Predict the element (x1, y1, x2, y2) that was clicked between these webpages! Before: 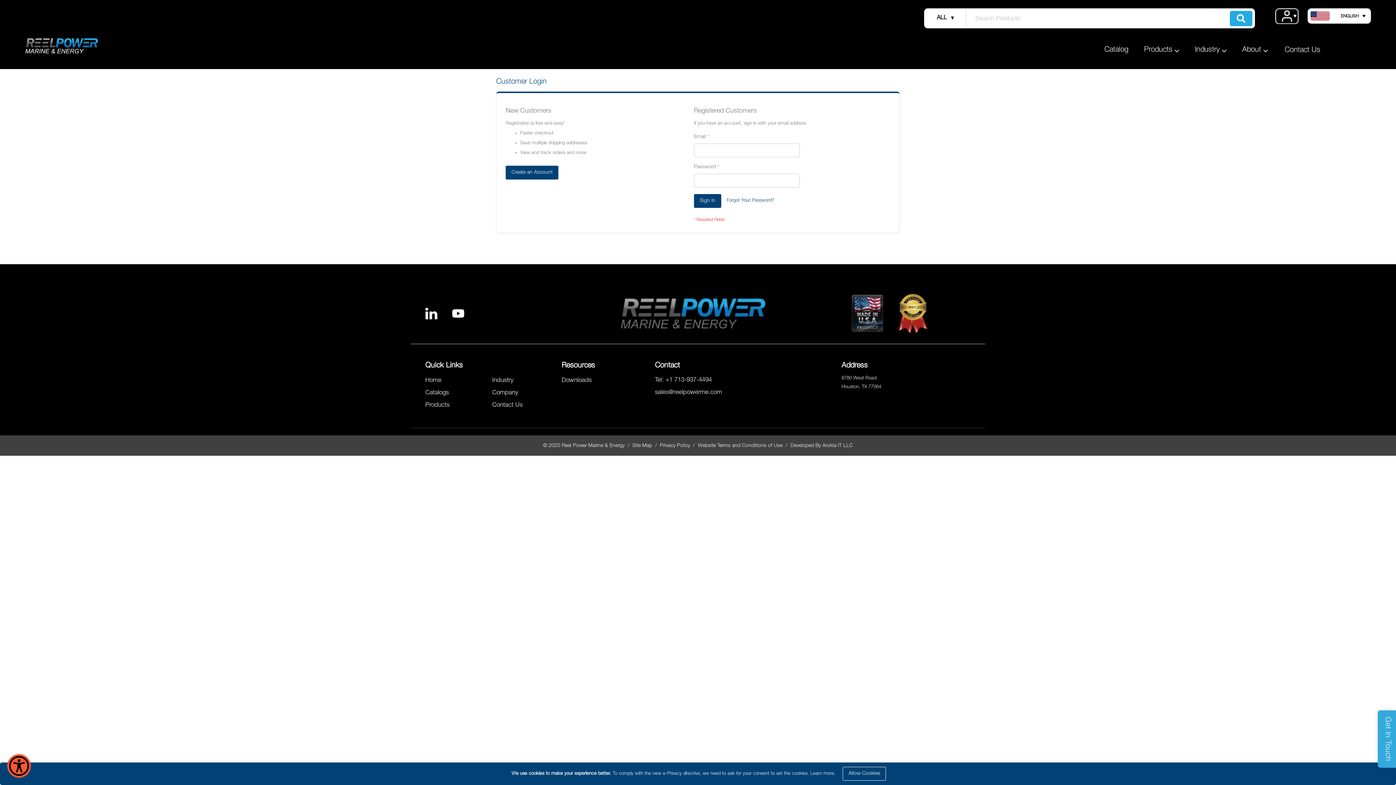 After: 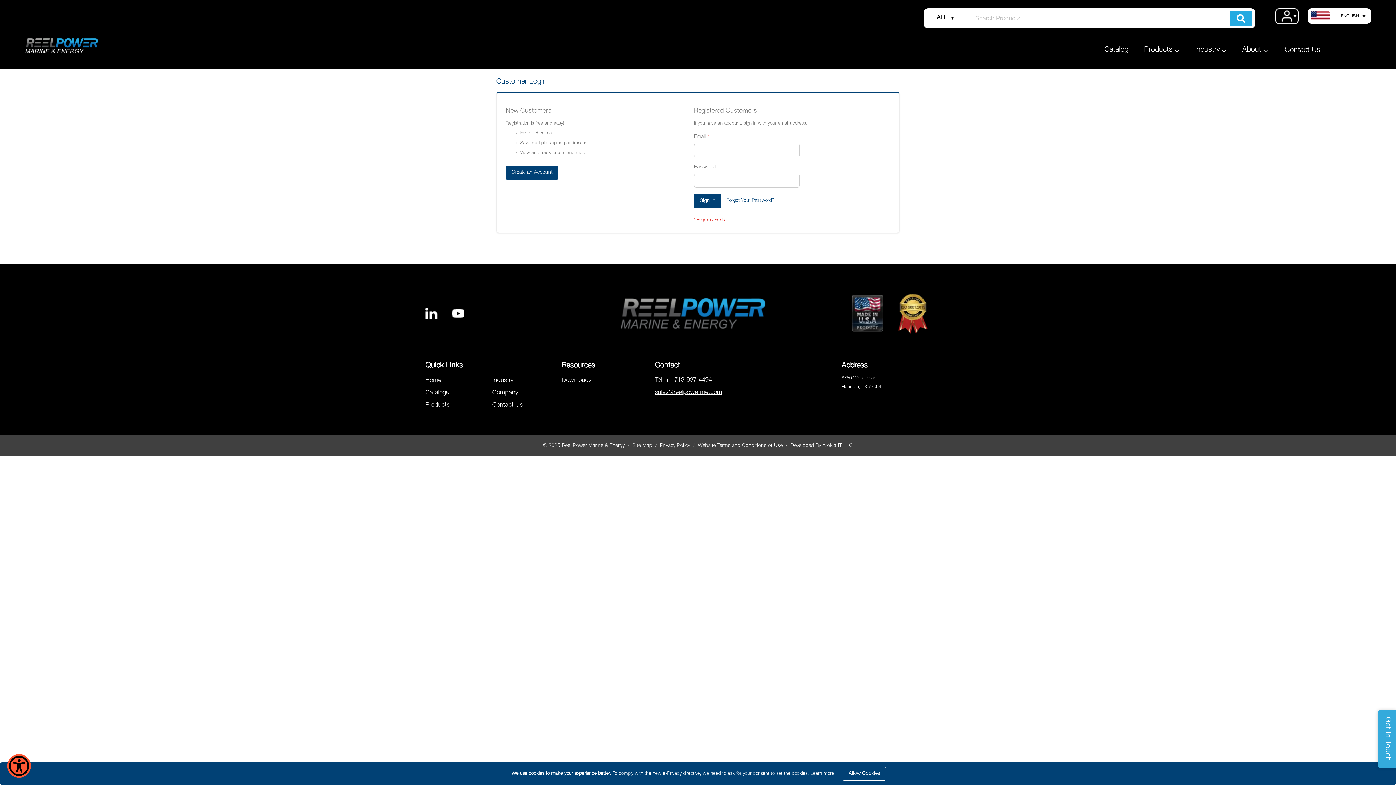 Action: label: sales@reelpowerme.com bbox: (655, 389, 722, 396)